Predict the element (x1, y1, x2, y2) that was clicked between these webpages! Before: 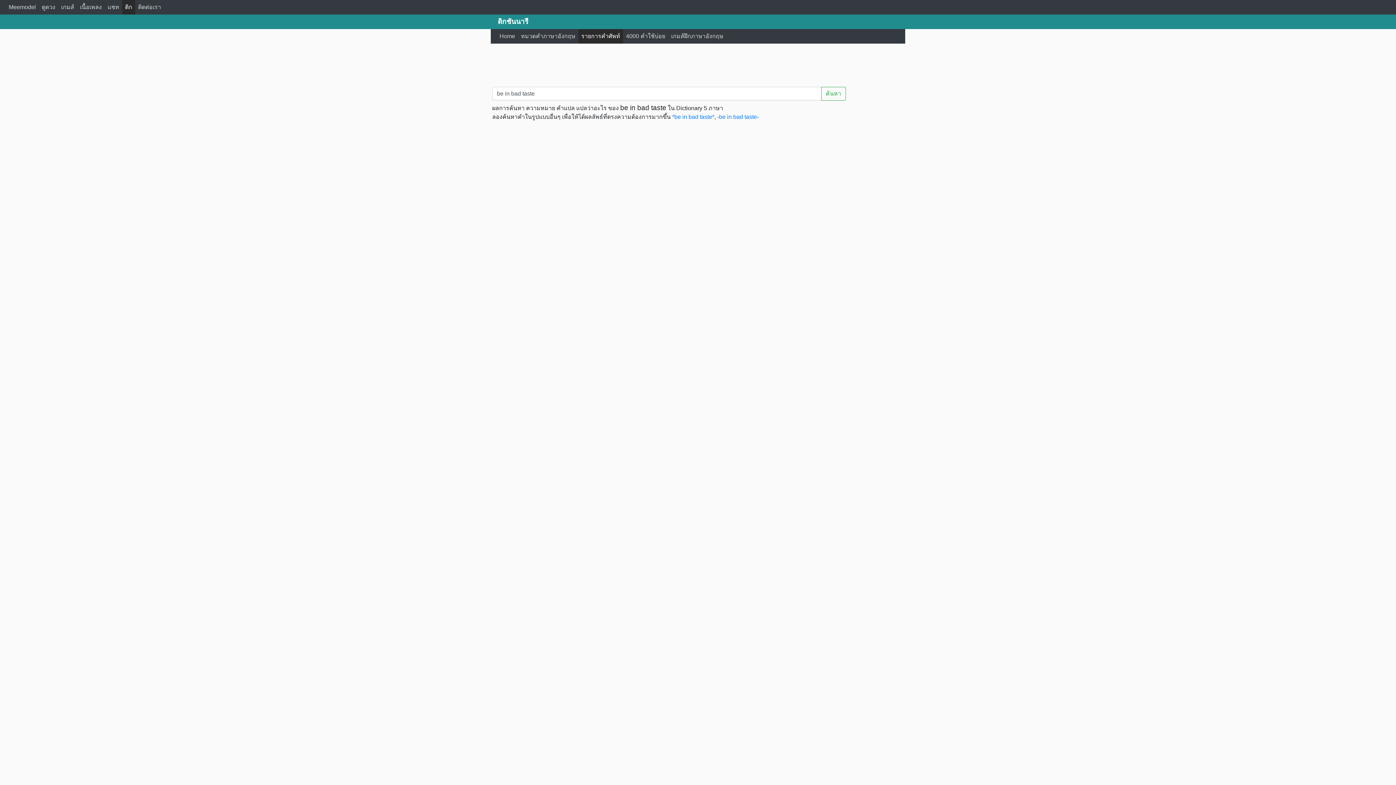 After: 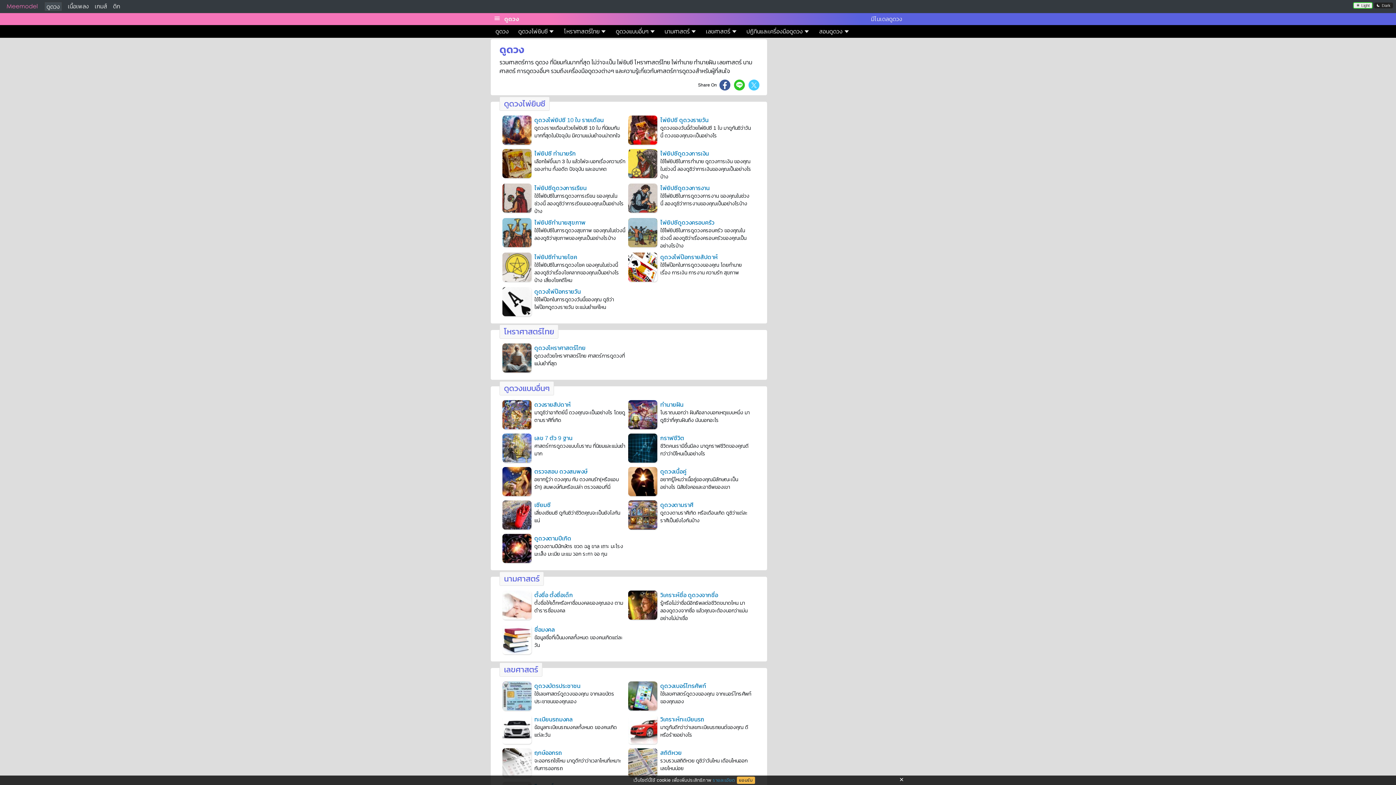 Action: bbox: (38, 0, 58, 14) label: ดูดวง